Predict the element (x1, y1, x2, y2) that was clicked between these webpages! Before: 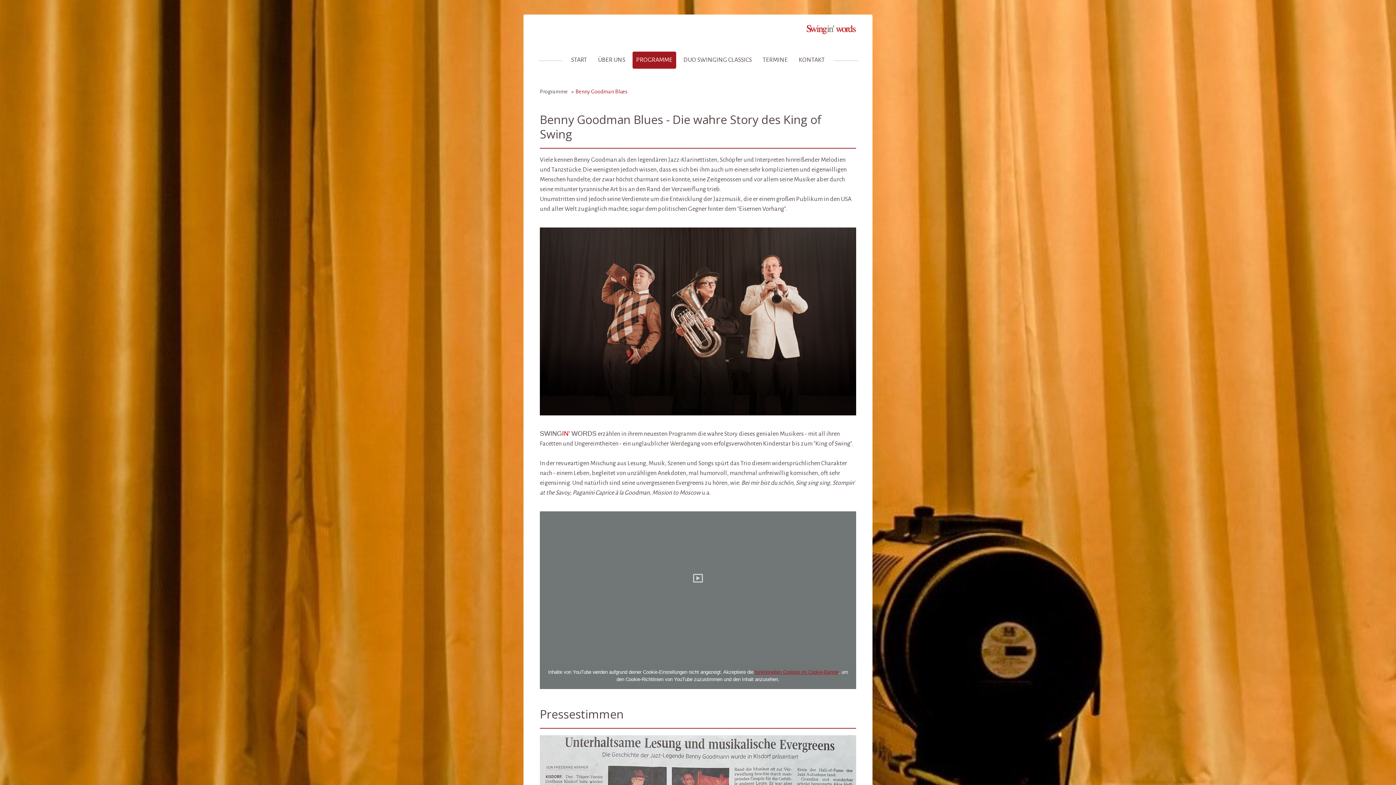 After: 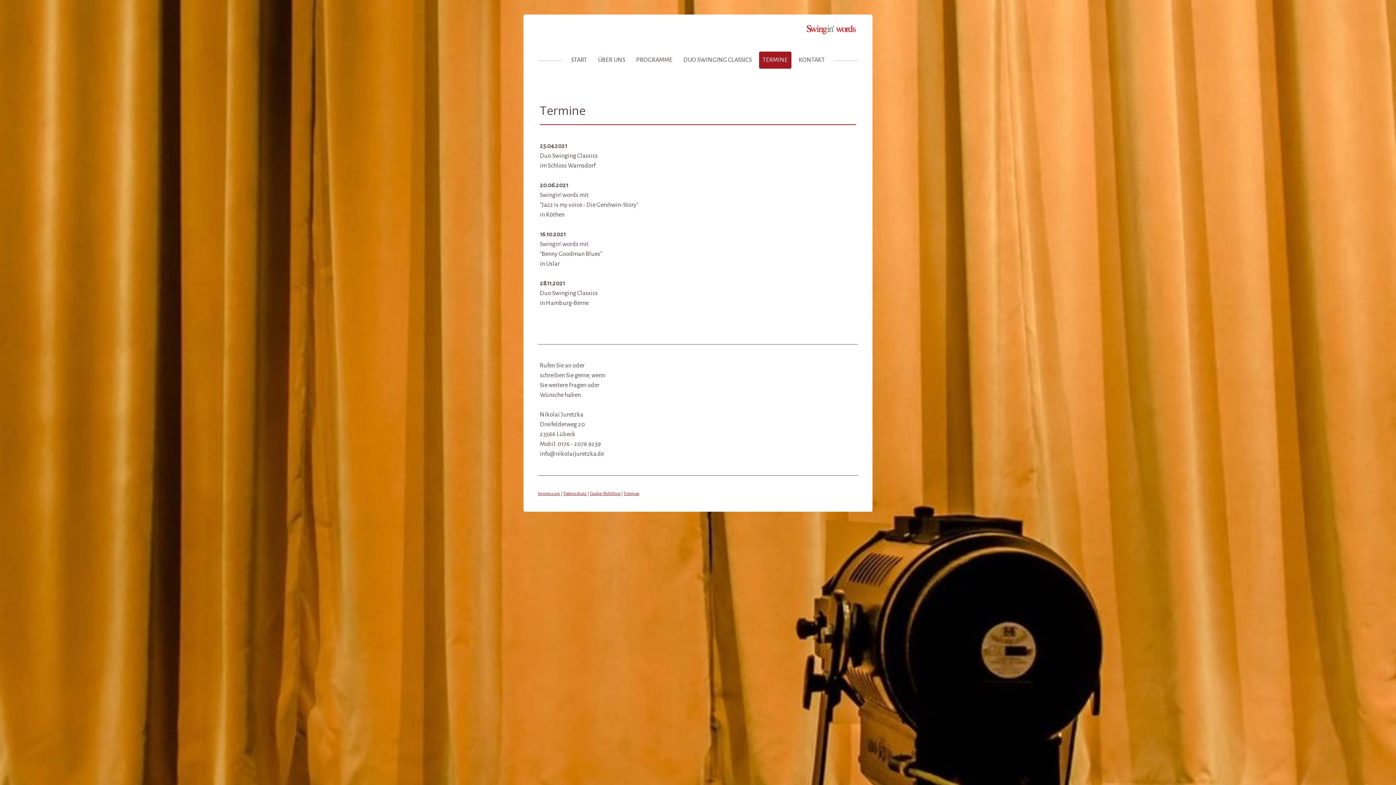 Action: label: TERMINE bbox: (759, 51, 791, 68)